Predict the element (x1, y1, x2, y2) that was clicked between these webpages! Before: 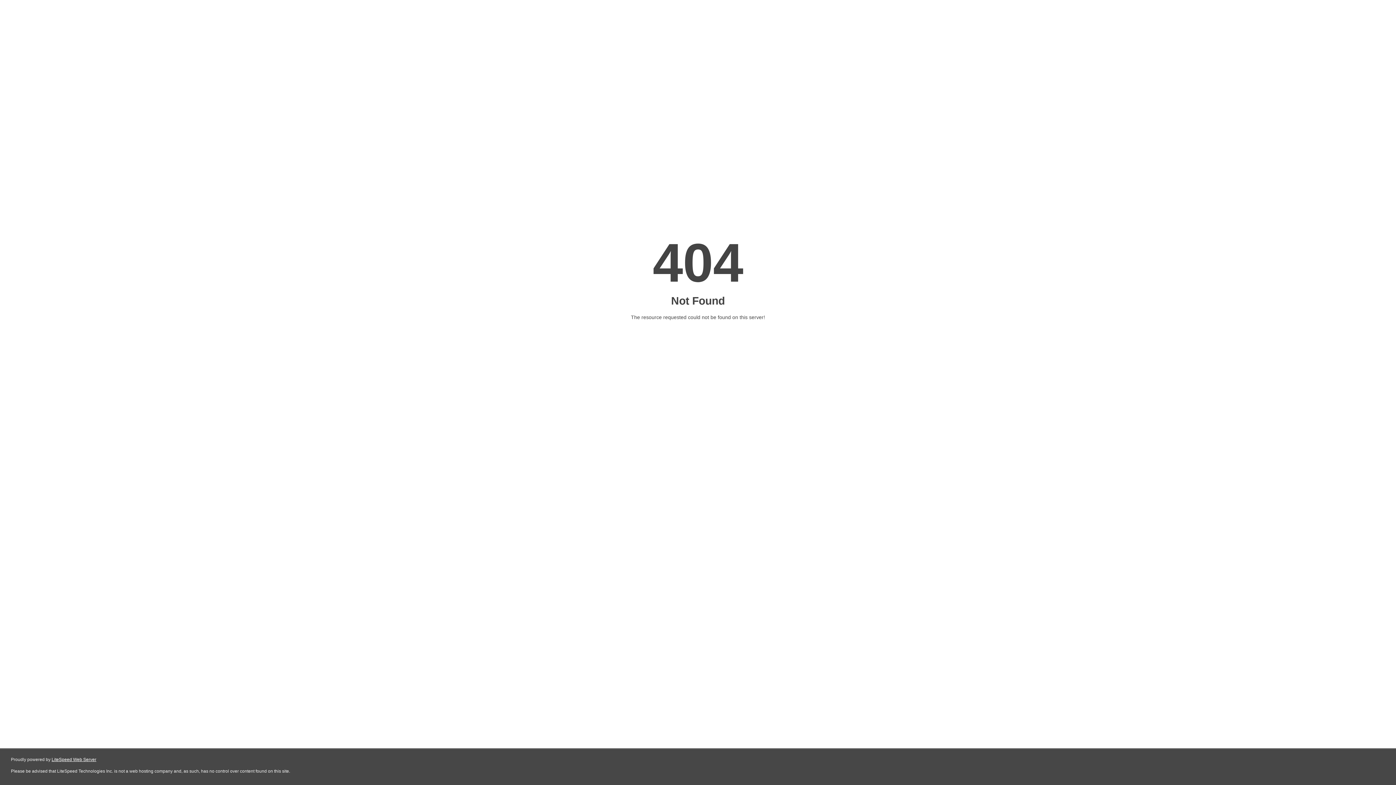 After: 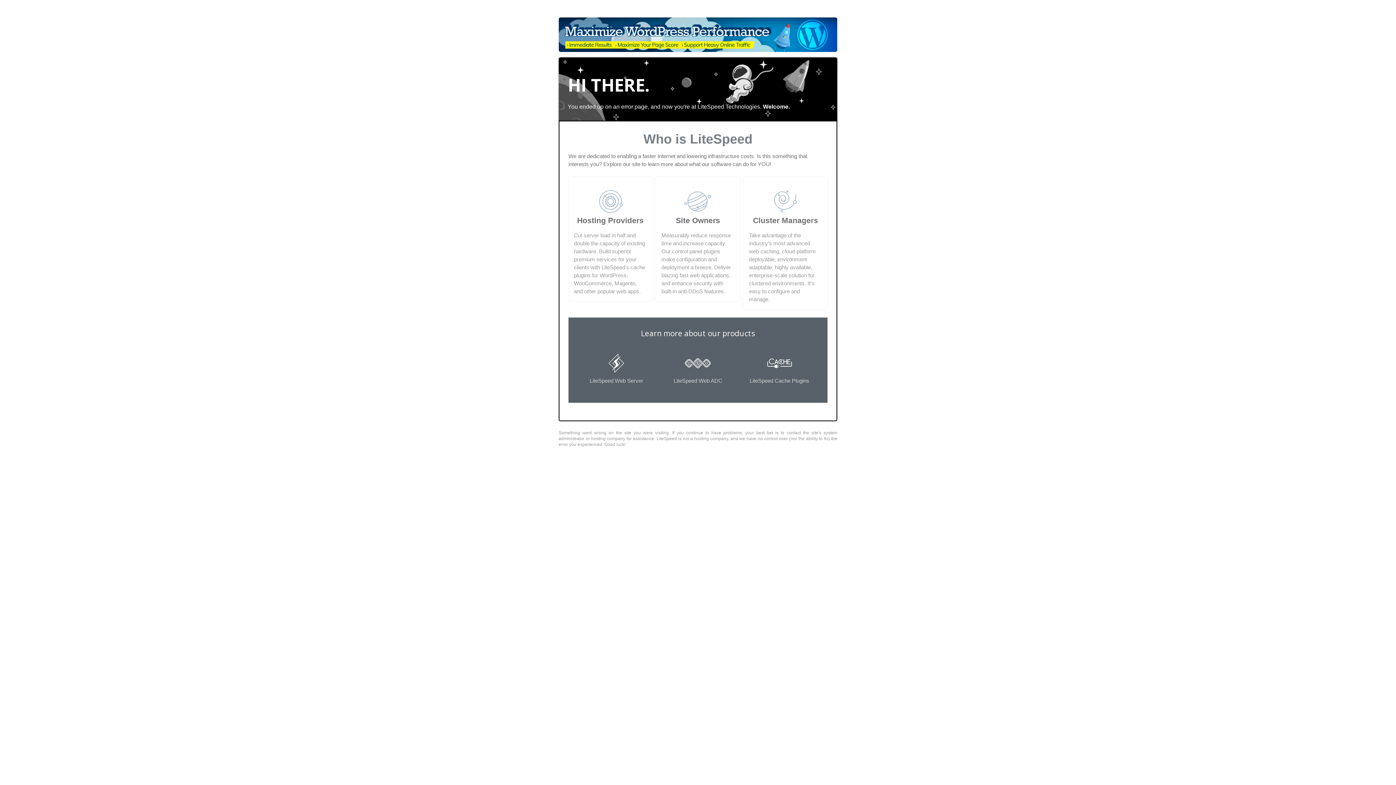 Action: bbox: (51, 757, 96, 762) label: LiteSpeed Web Server